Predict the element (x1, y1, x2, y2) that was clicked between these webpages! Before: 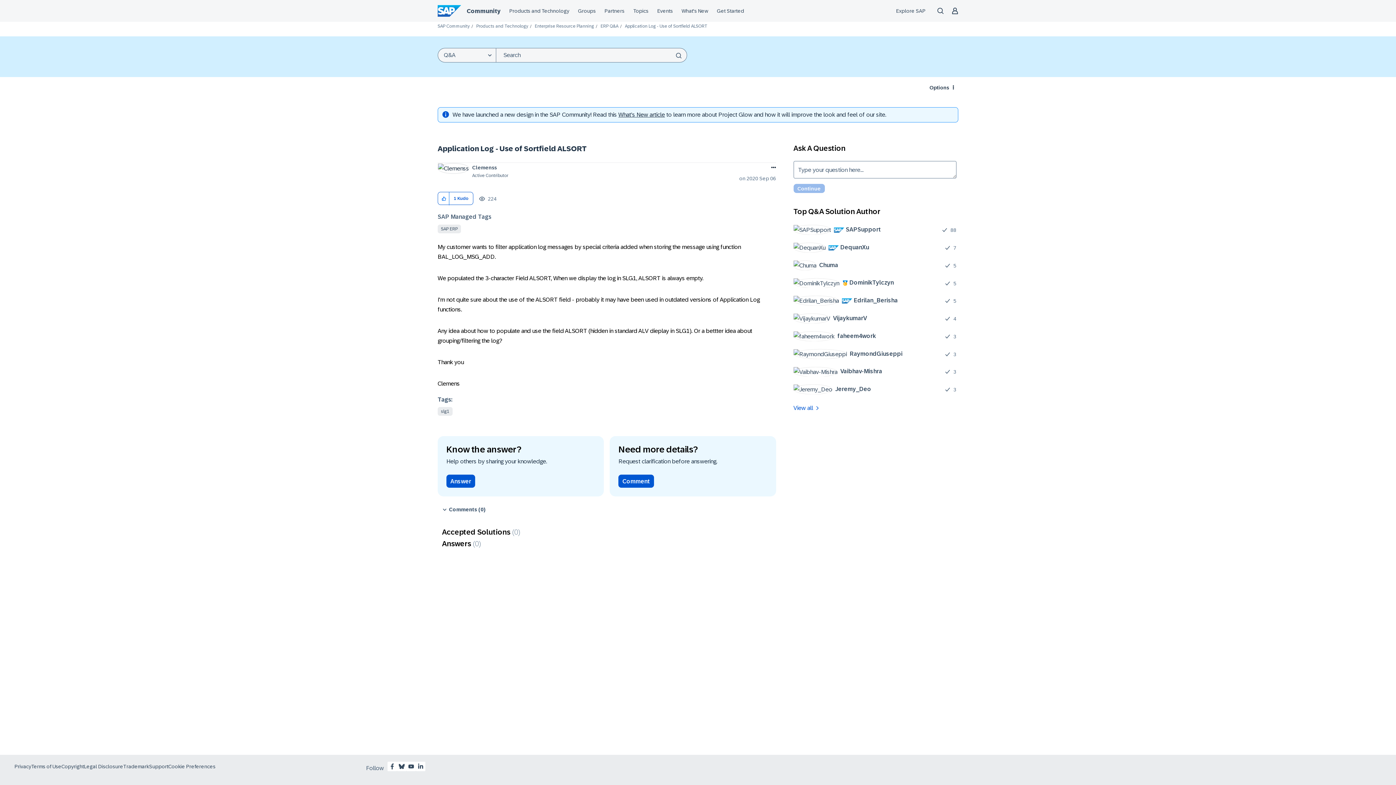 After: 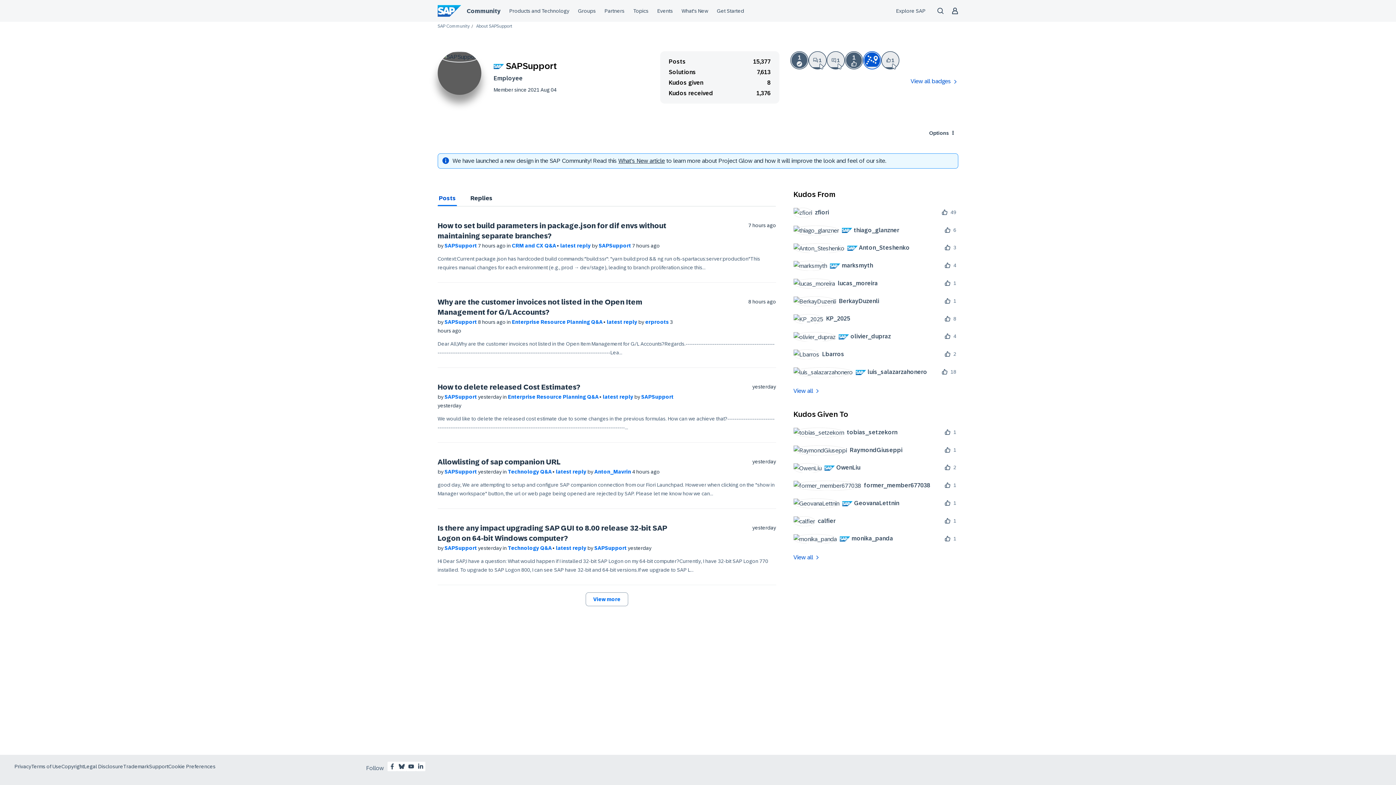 Action: label: 	
 SAPSupport bbox: (793, 224, 886, 234)